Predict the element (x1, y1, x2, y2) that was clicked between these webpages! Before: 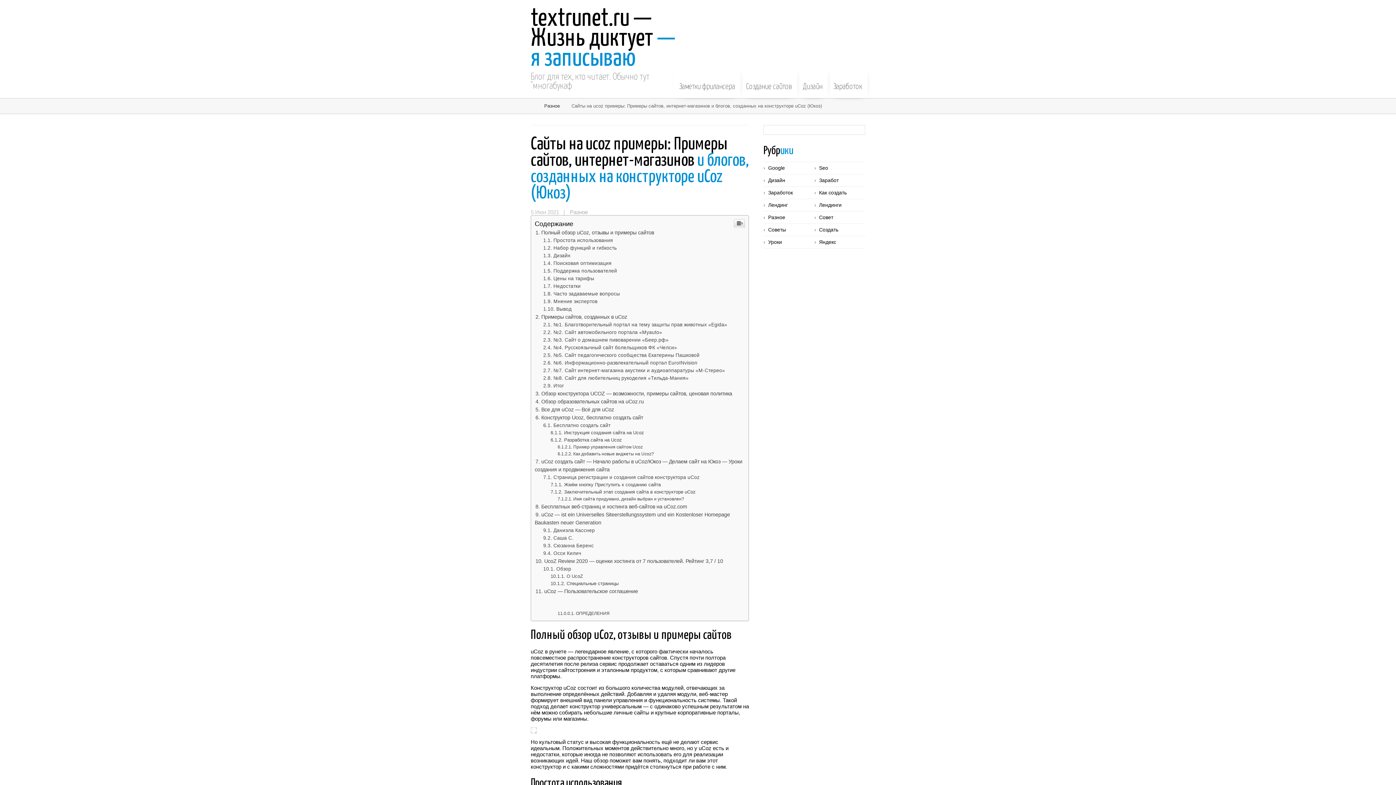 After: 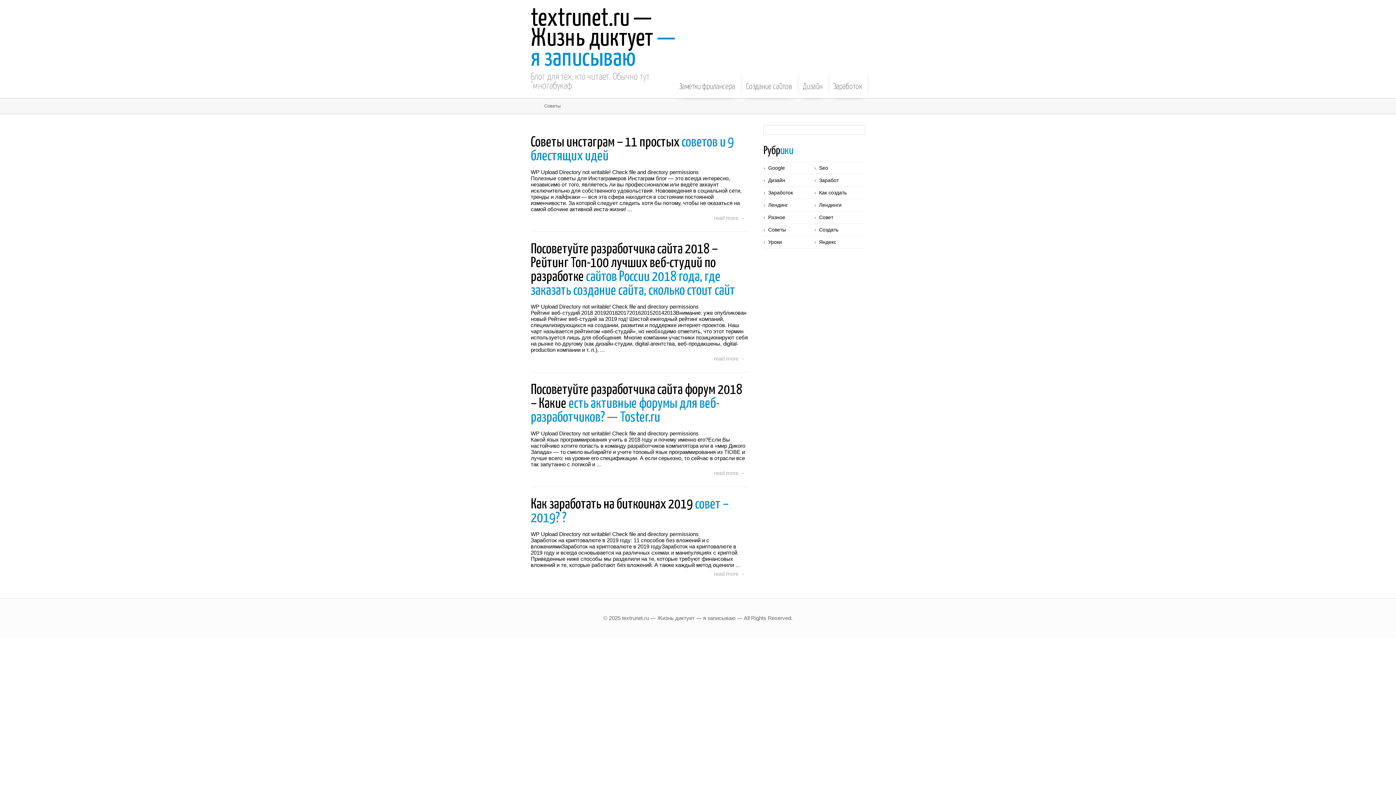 Action: bbox: (768, 329, 786, 336) label: Советы